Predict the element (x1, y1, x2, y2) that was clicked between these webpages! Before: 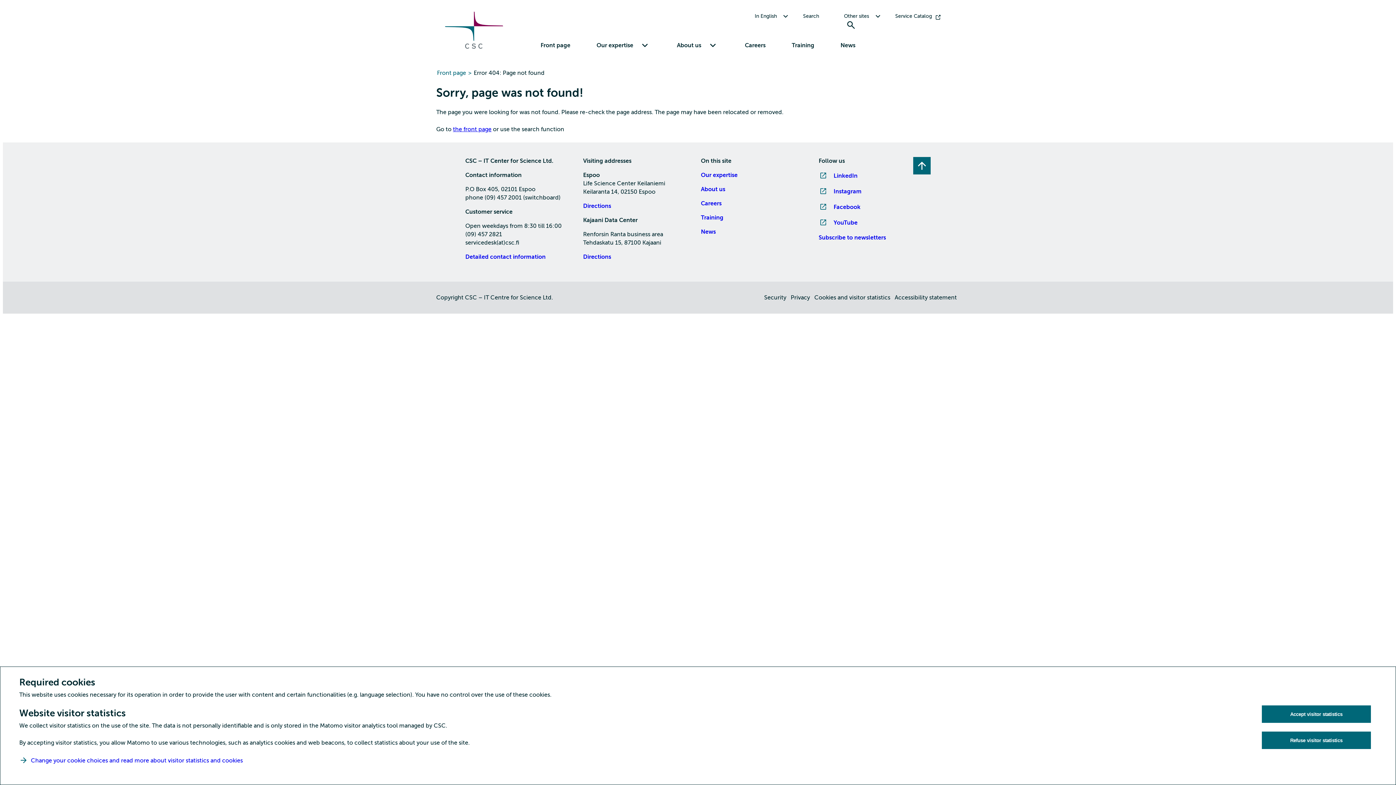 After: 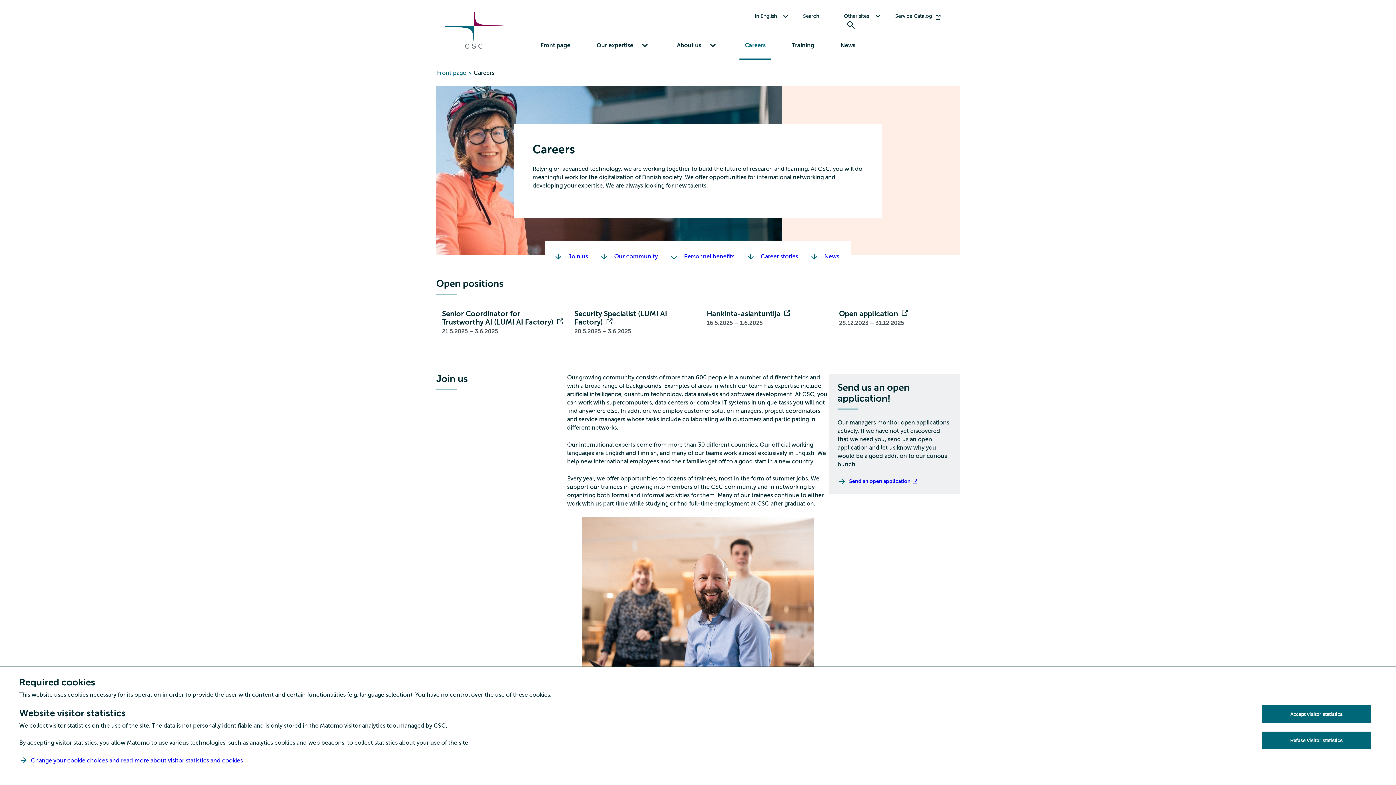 Action: label: Careers bbox: (739, 32, 771, 58)